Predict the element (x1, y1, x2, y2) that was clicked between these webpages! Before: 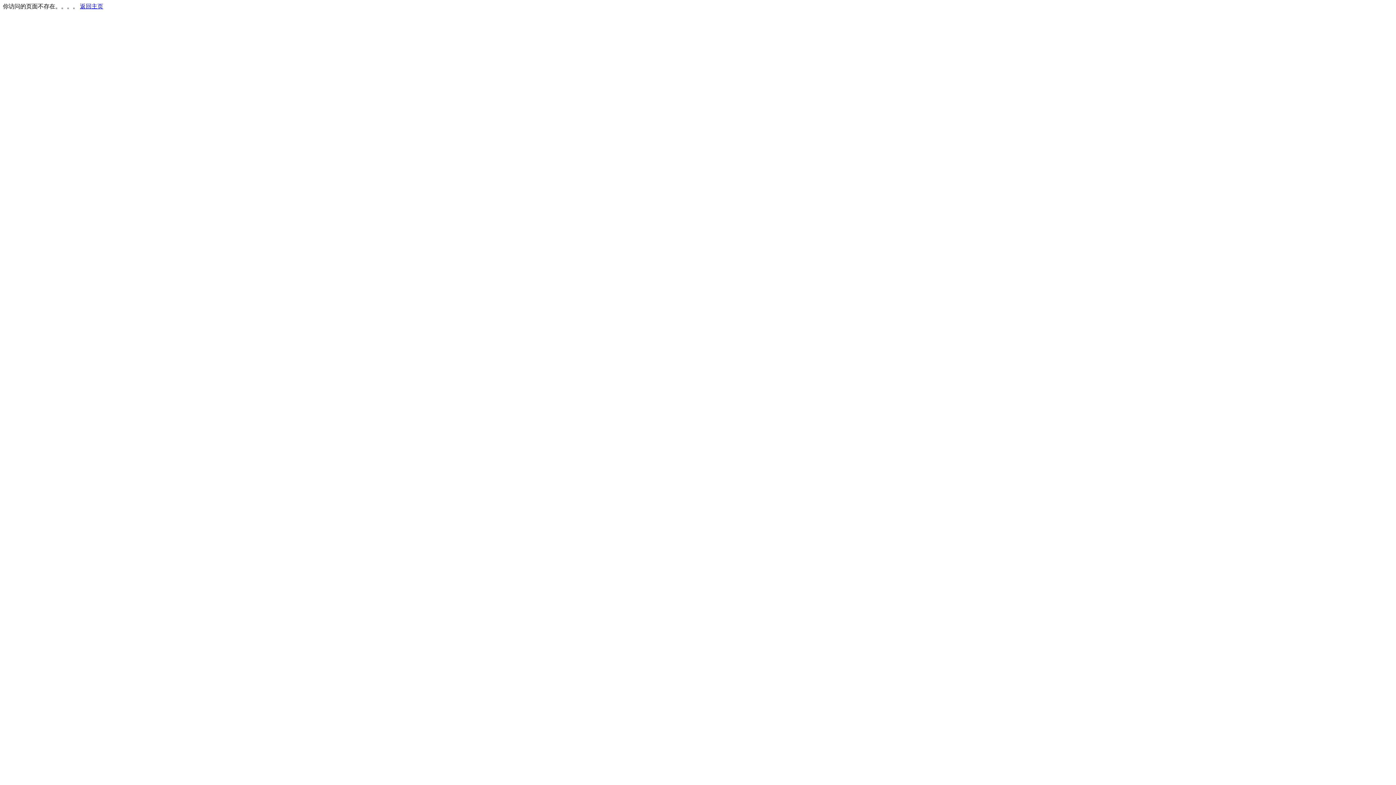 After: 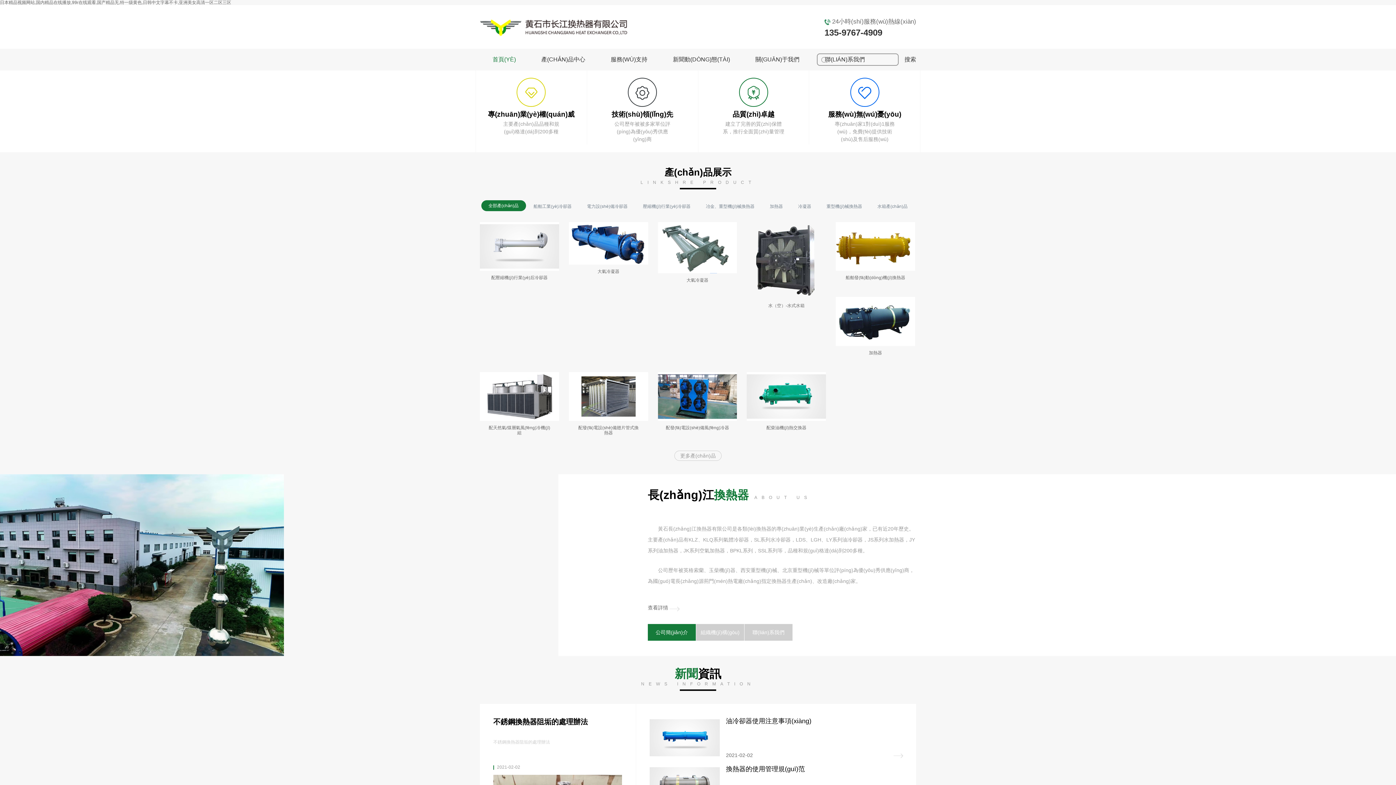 Action: bbox: (80, 3, 103, 9) label: 返回主页